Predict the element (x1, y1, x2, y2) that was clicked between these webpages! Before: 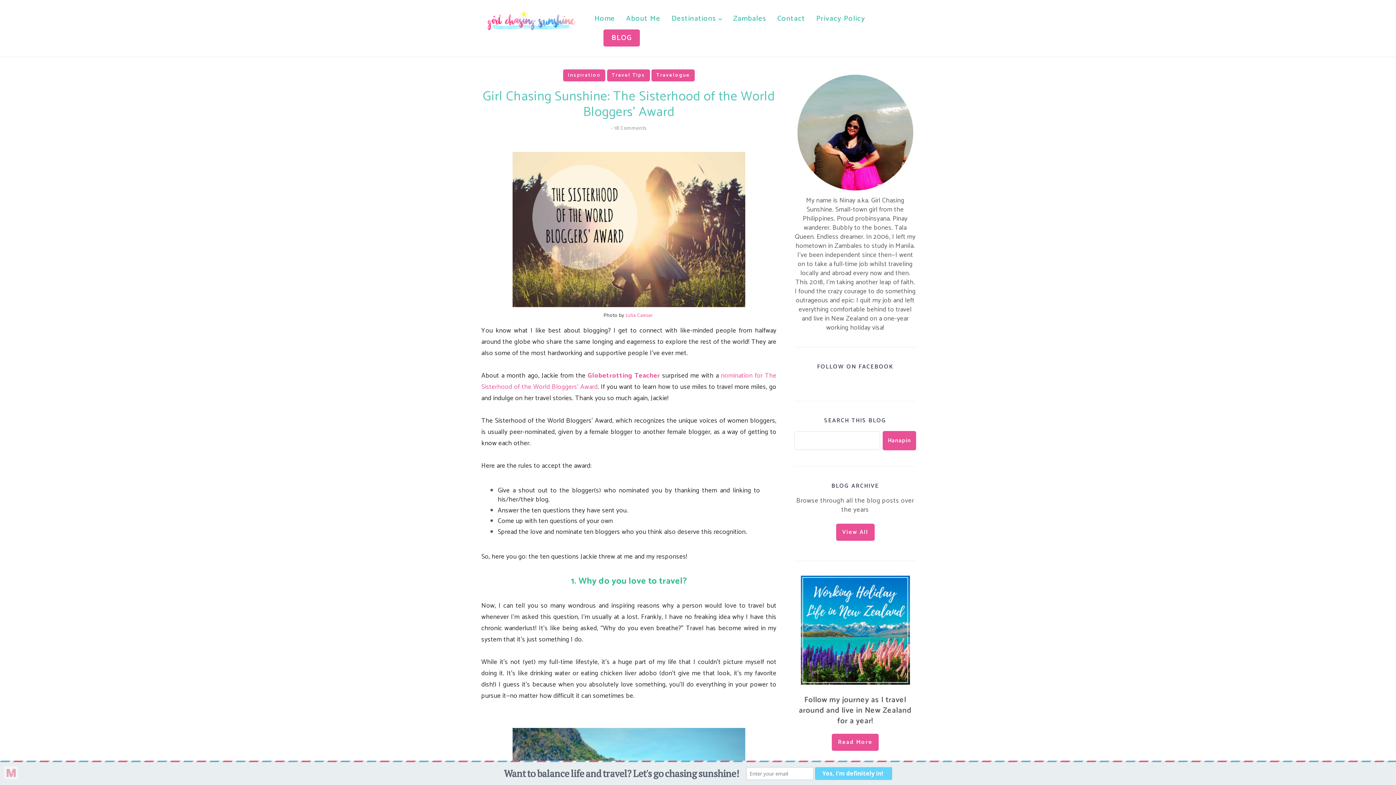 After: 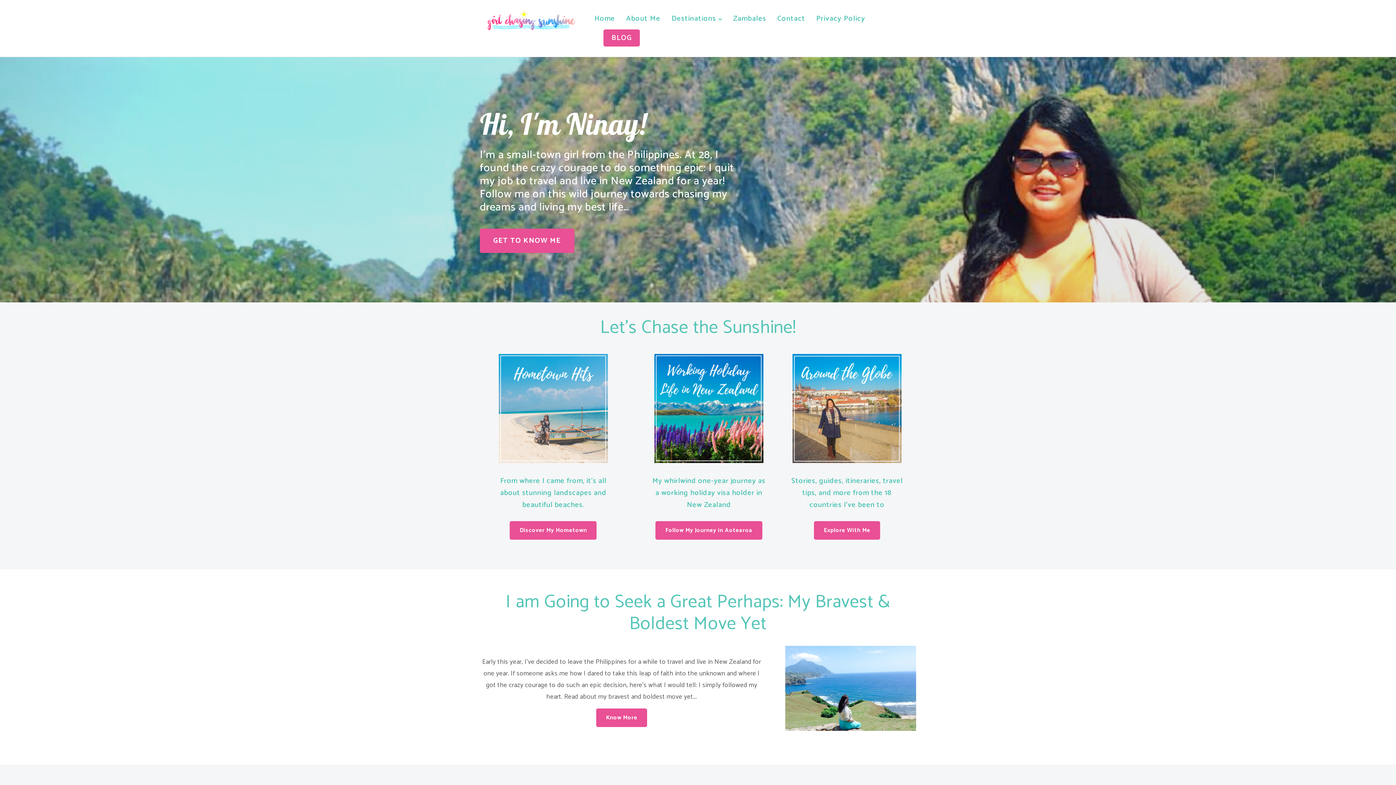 Action: bbox: (480, 10, 581, 30)